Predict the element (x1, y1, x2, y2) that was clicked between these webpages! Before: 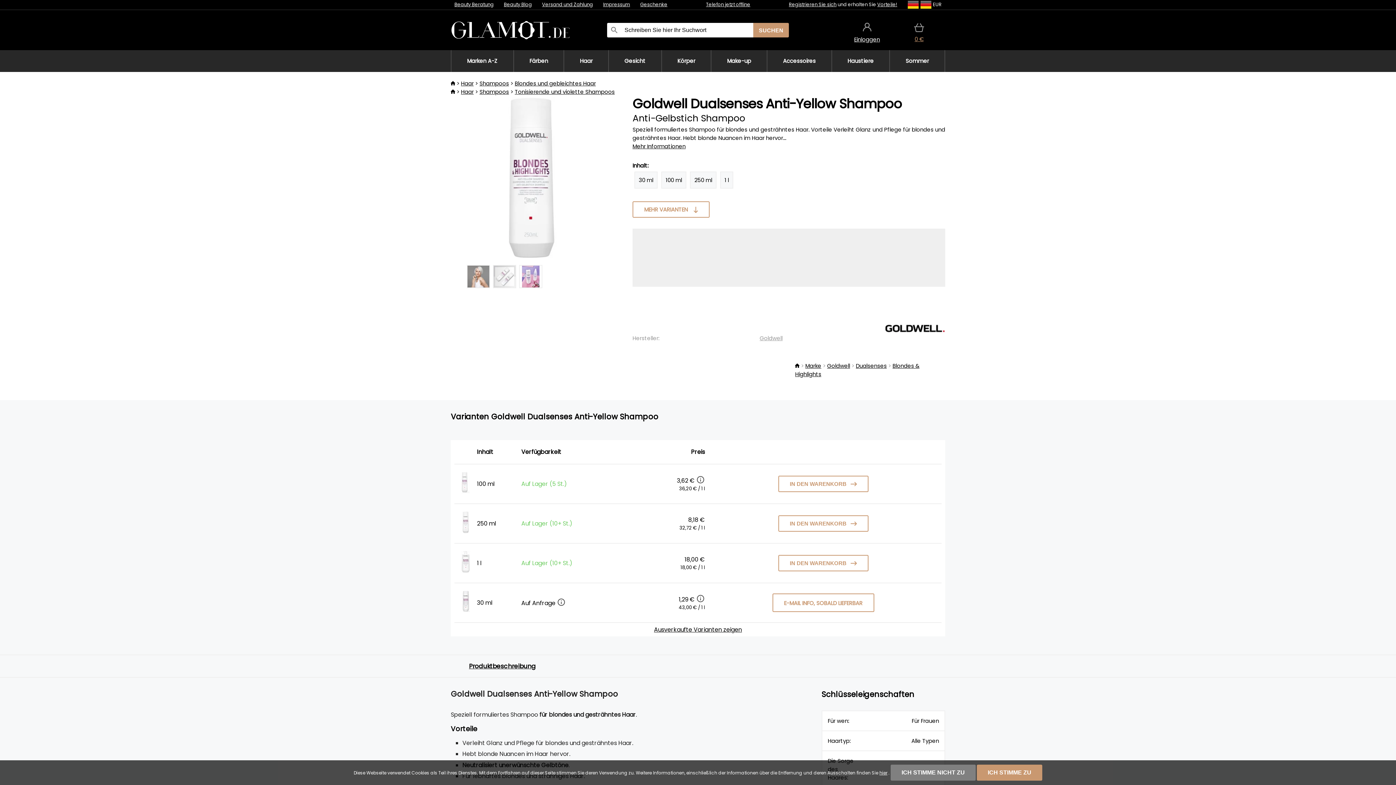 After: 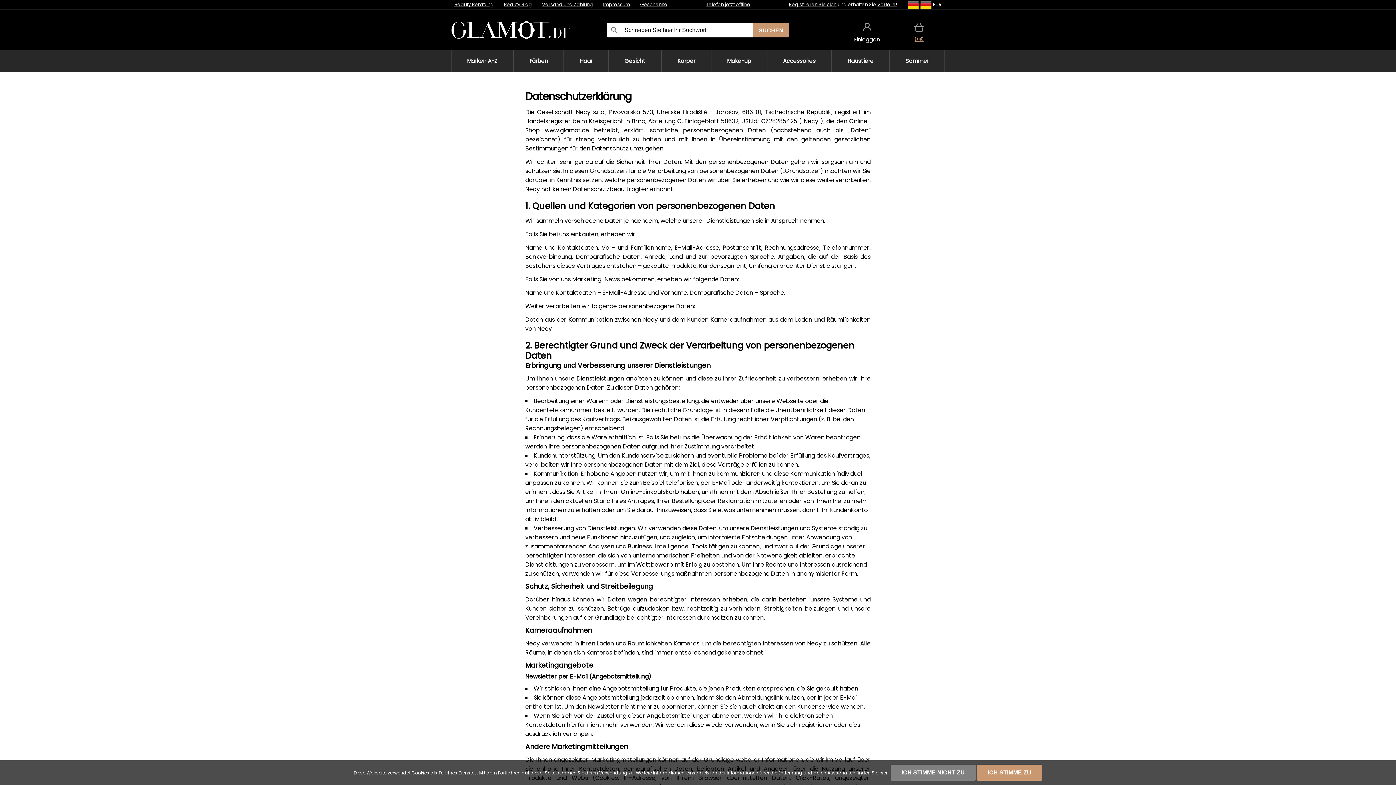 Action: label: hier bbox: (879, 770, 887, 776)